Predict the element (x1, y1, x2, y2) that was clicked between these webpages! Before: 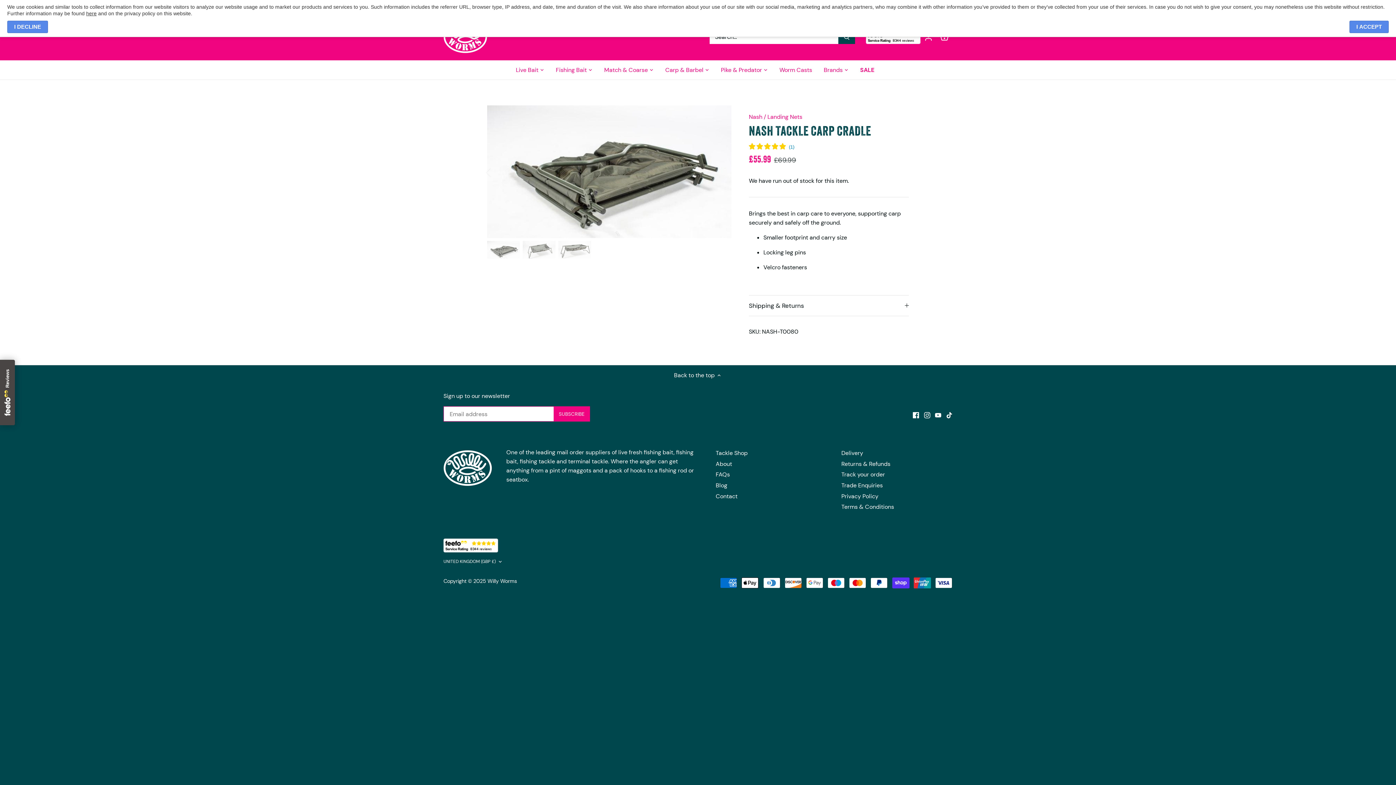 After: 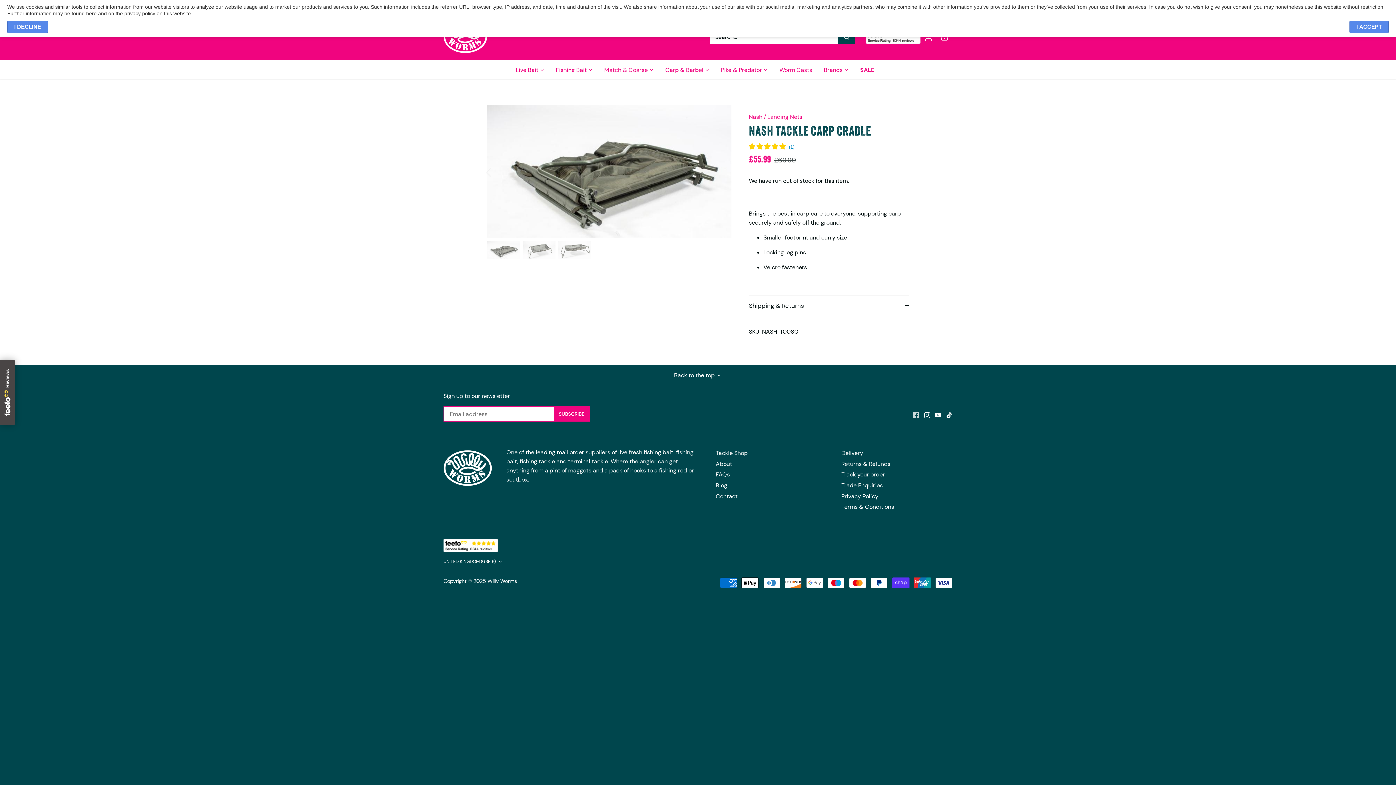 Action: bbox: (913, 411, 919, 419) label: Facebook